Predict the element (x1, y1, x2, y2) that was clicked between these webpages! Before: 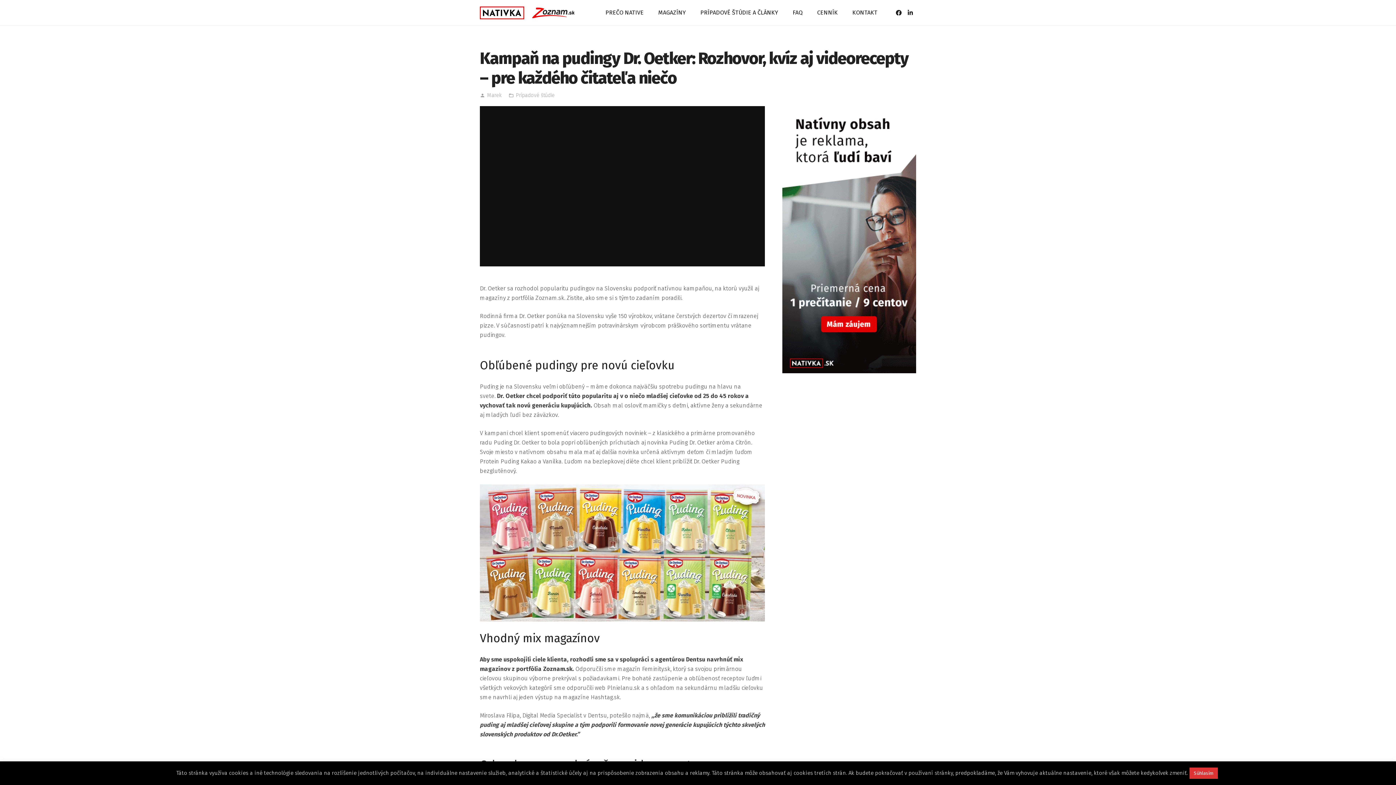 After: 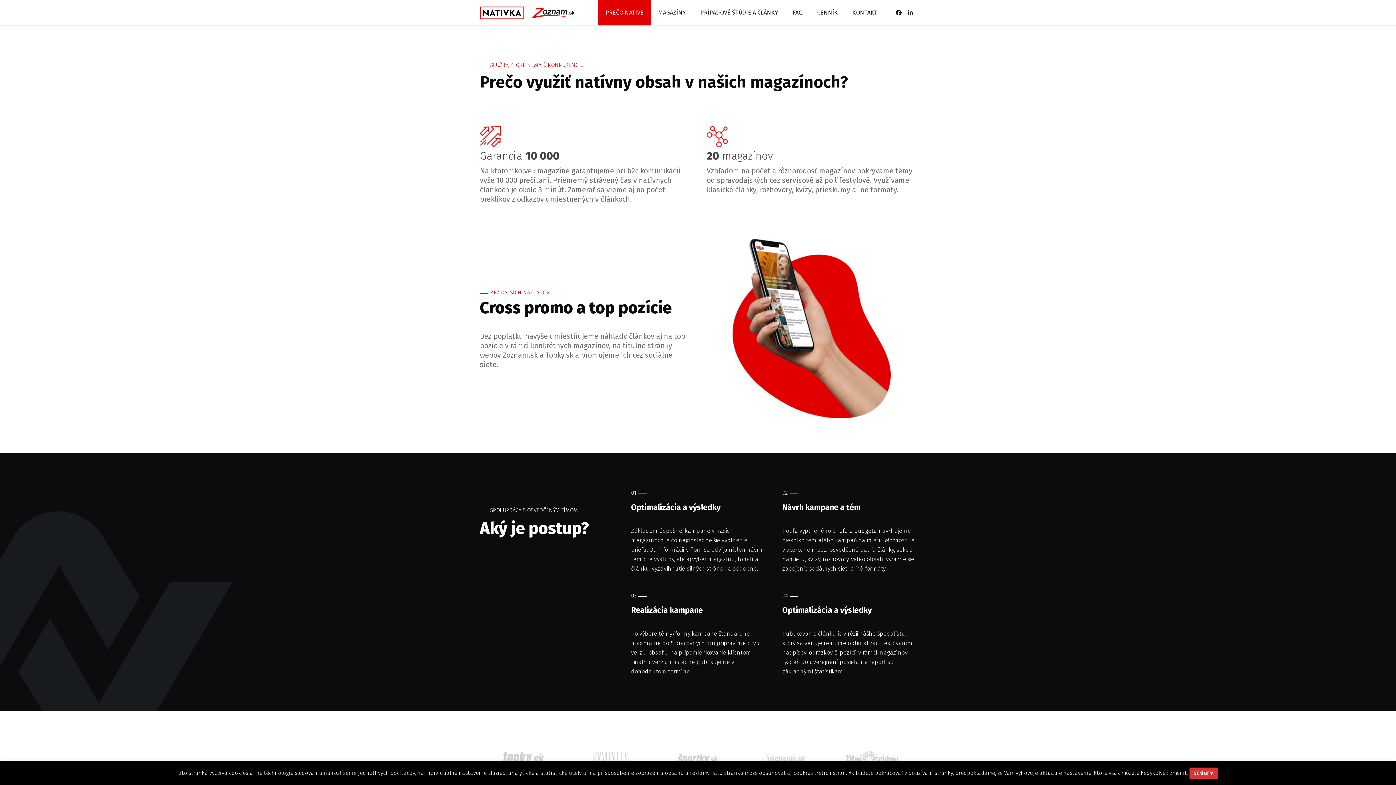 Action: bbox: (598, 0, 651, 25) label: PREČO NATIVE